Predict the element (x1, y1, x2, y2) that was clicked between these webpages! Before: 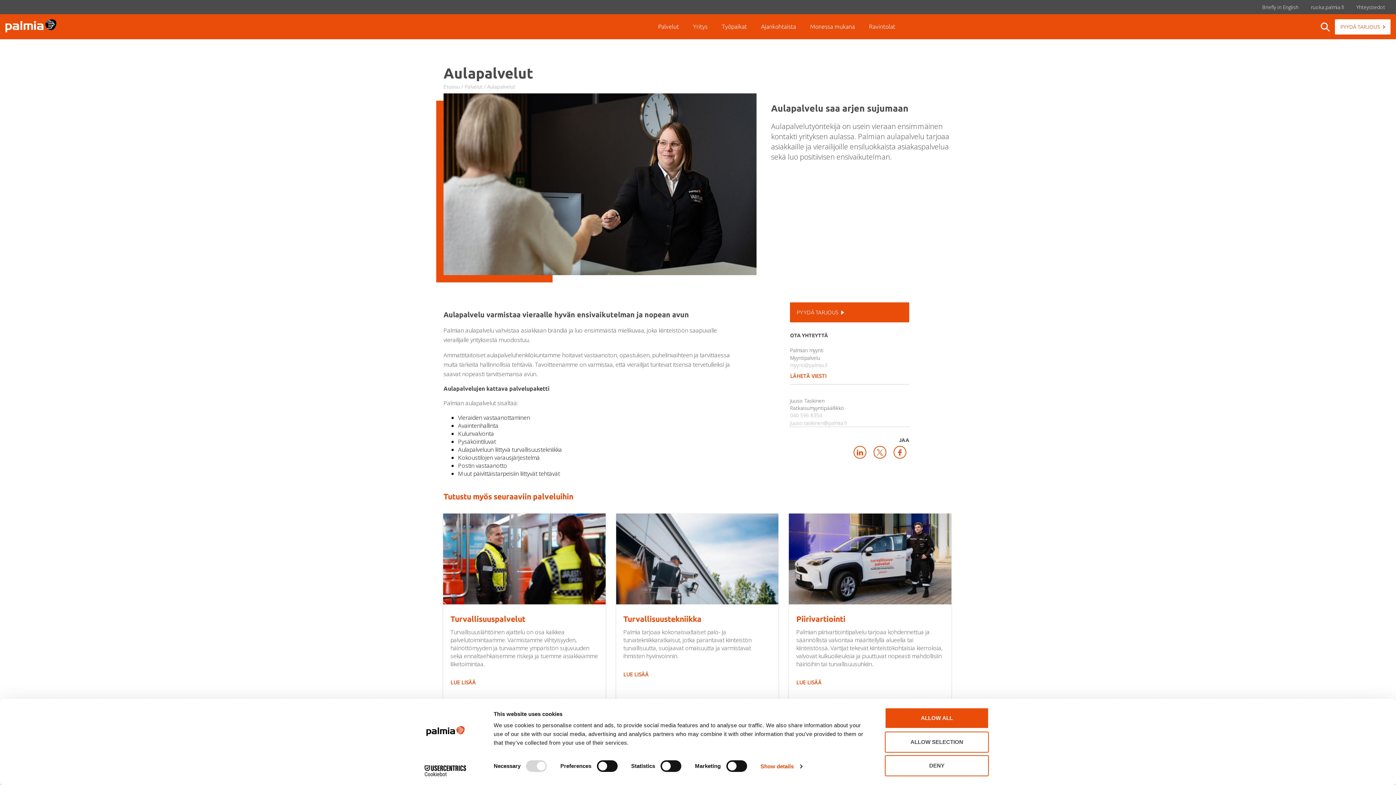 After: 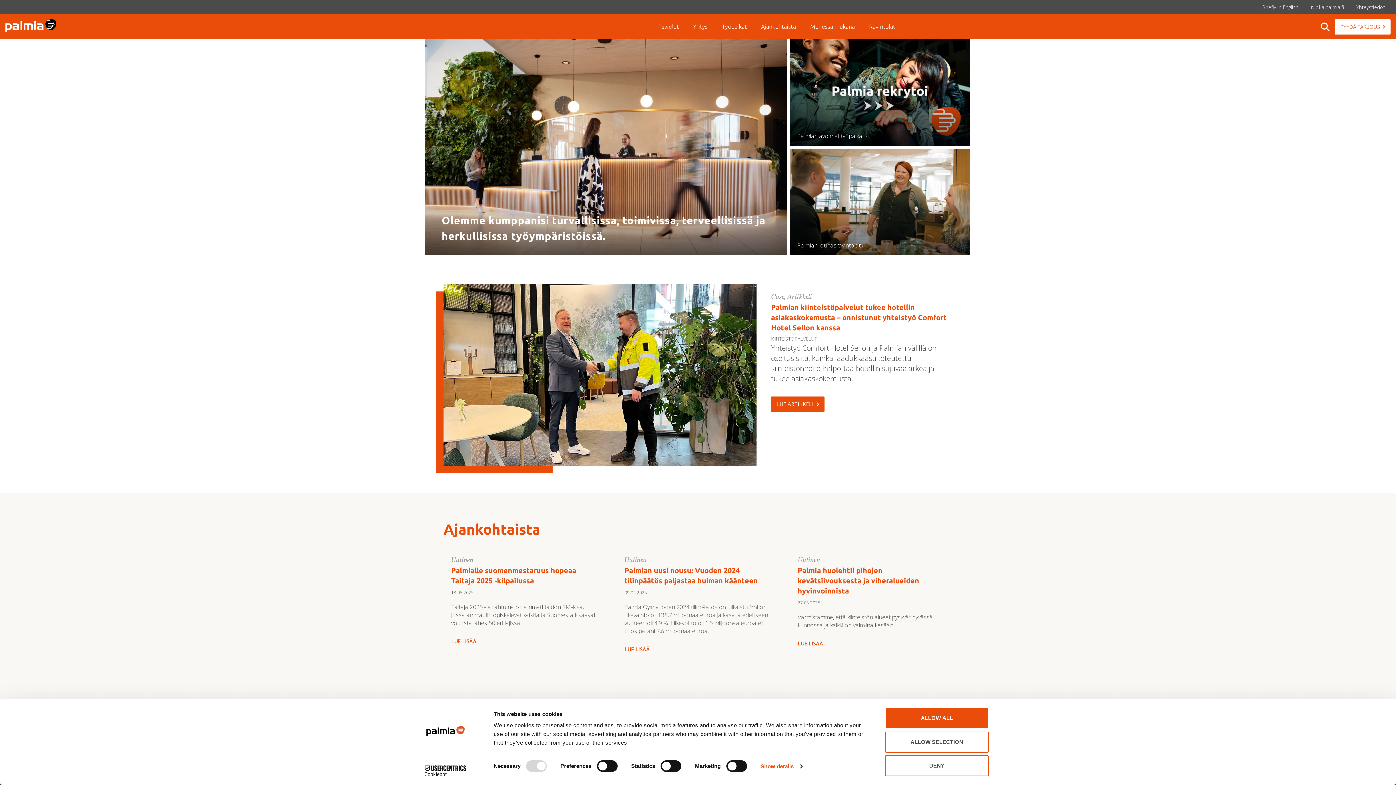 Action: bbox: (443, 83, 460, 90) label: Etusivu